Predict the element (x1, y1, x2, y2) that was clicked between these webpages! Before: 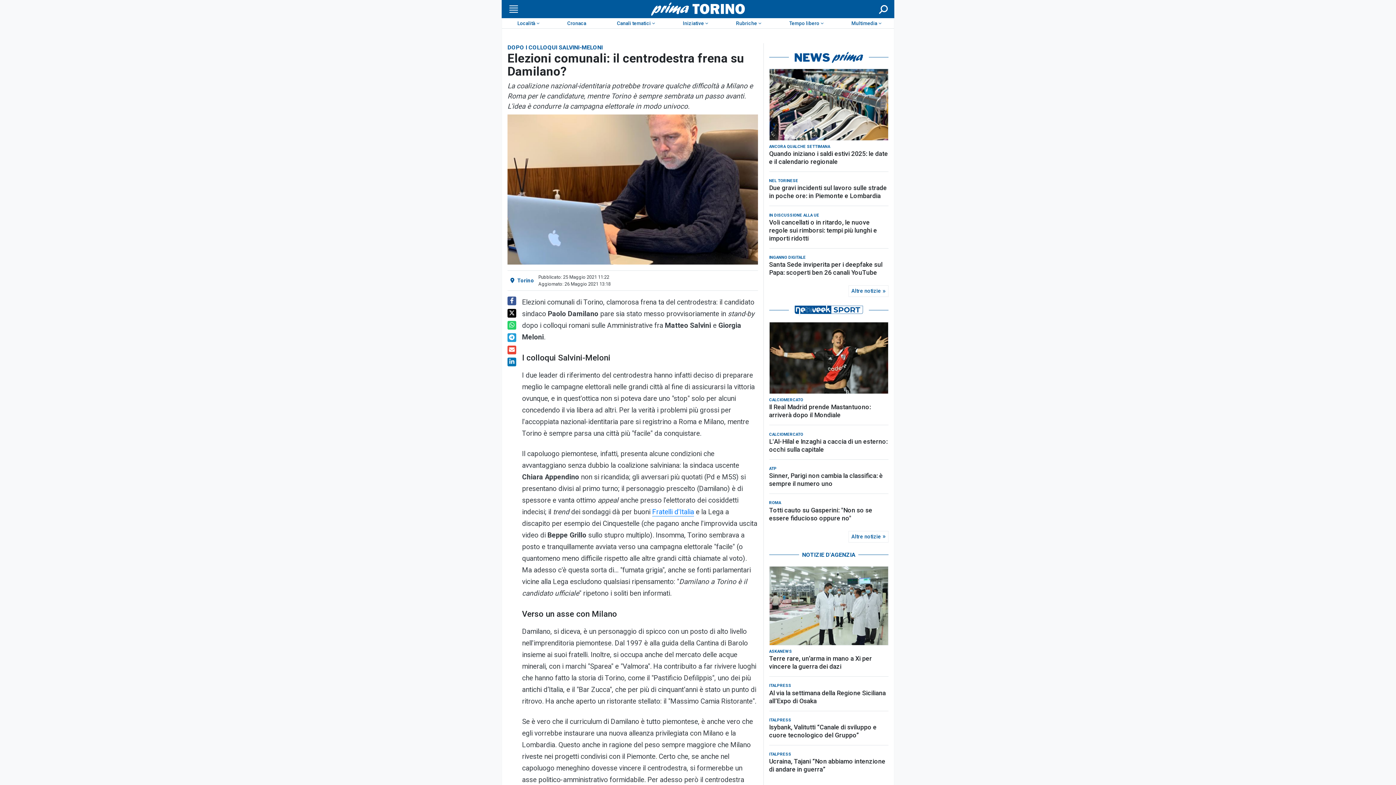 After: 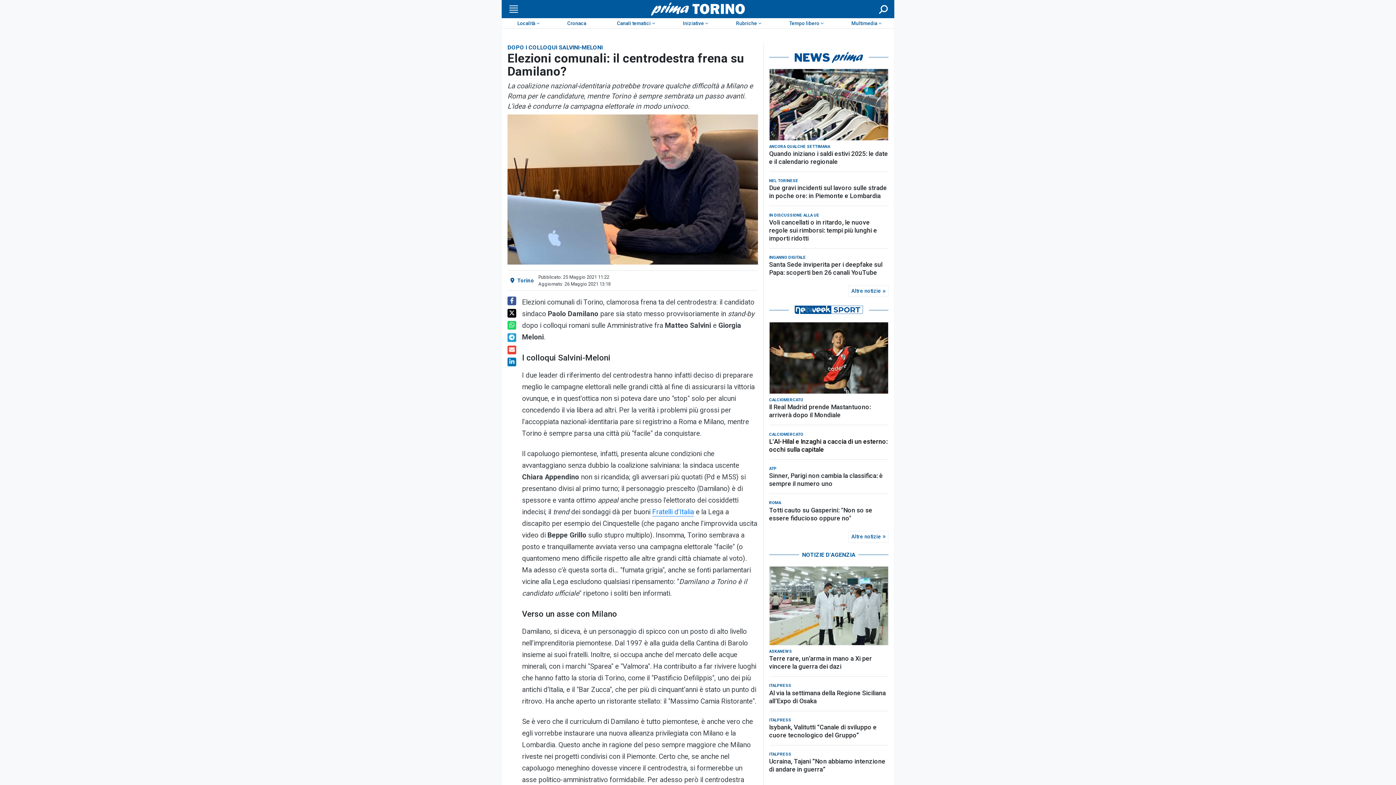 Action: bbox: (769, 437, 888, 453) label: L'Al-Hilal e Inzaghi a caccia di un esterno: occhi sulla capitale